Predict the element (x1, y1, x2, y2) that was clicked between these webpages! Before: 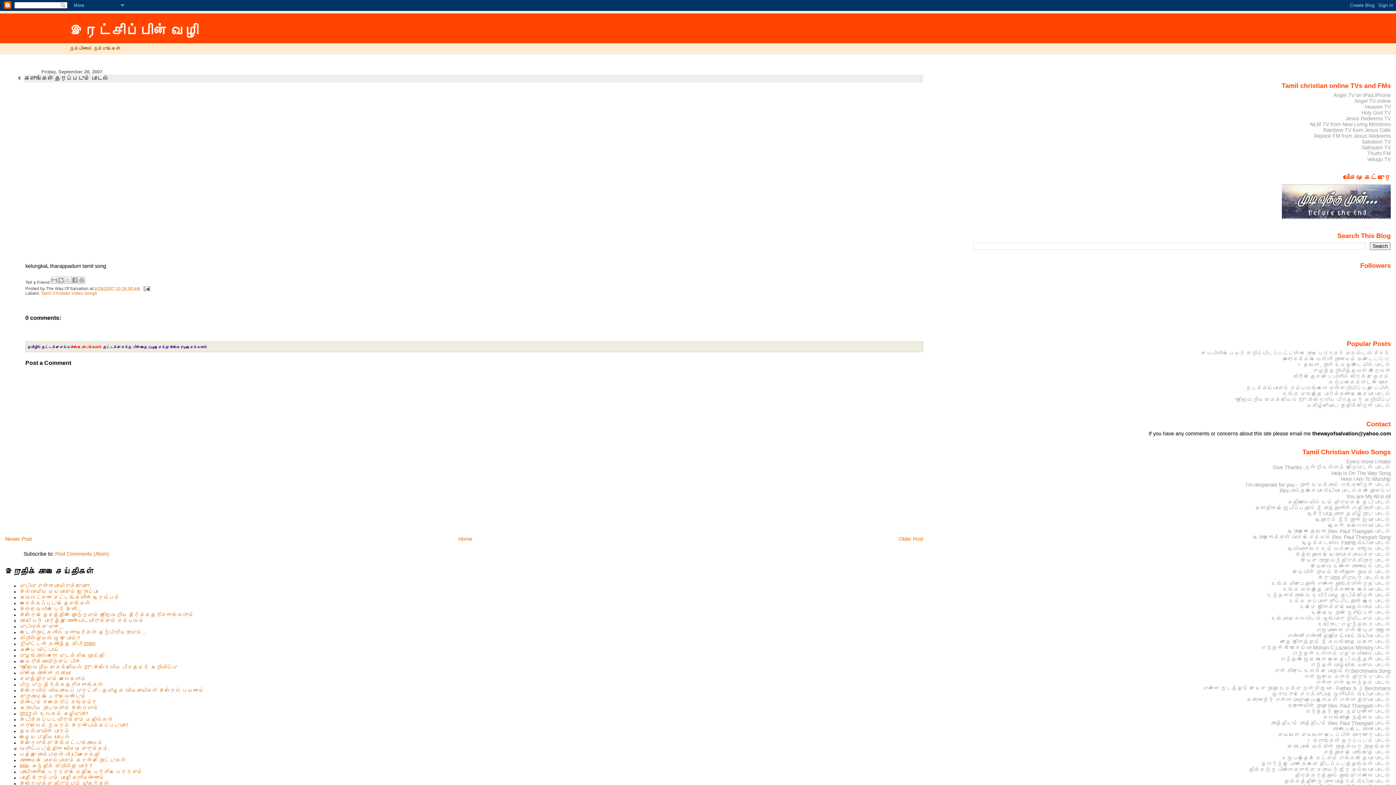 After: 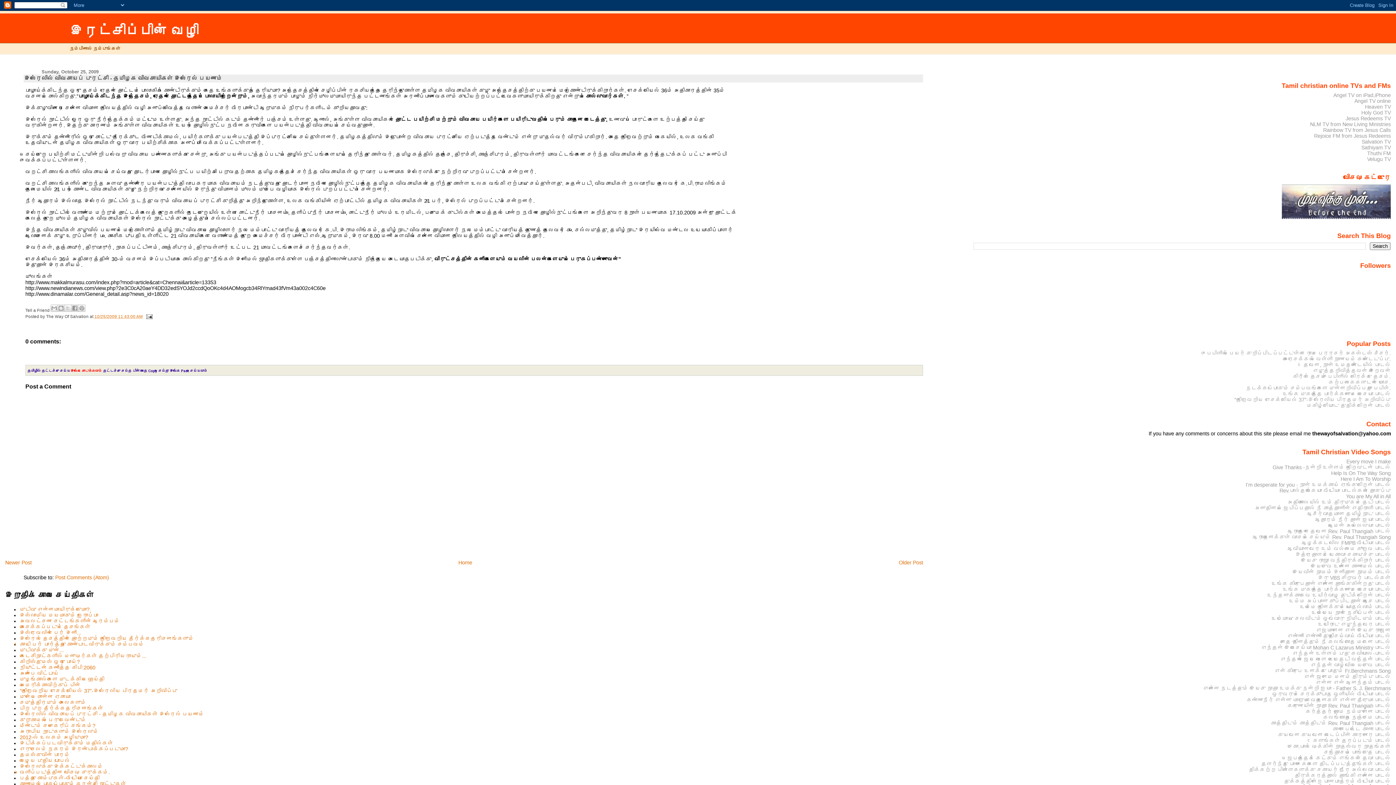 Action: bbox: (19, 687, 204, 693) label: இஸ்ரேலில் விவசாயப் புரட்சி - தமிழக விவசாயிகள் இஸ்ரேல் பயணம்